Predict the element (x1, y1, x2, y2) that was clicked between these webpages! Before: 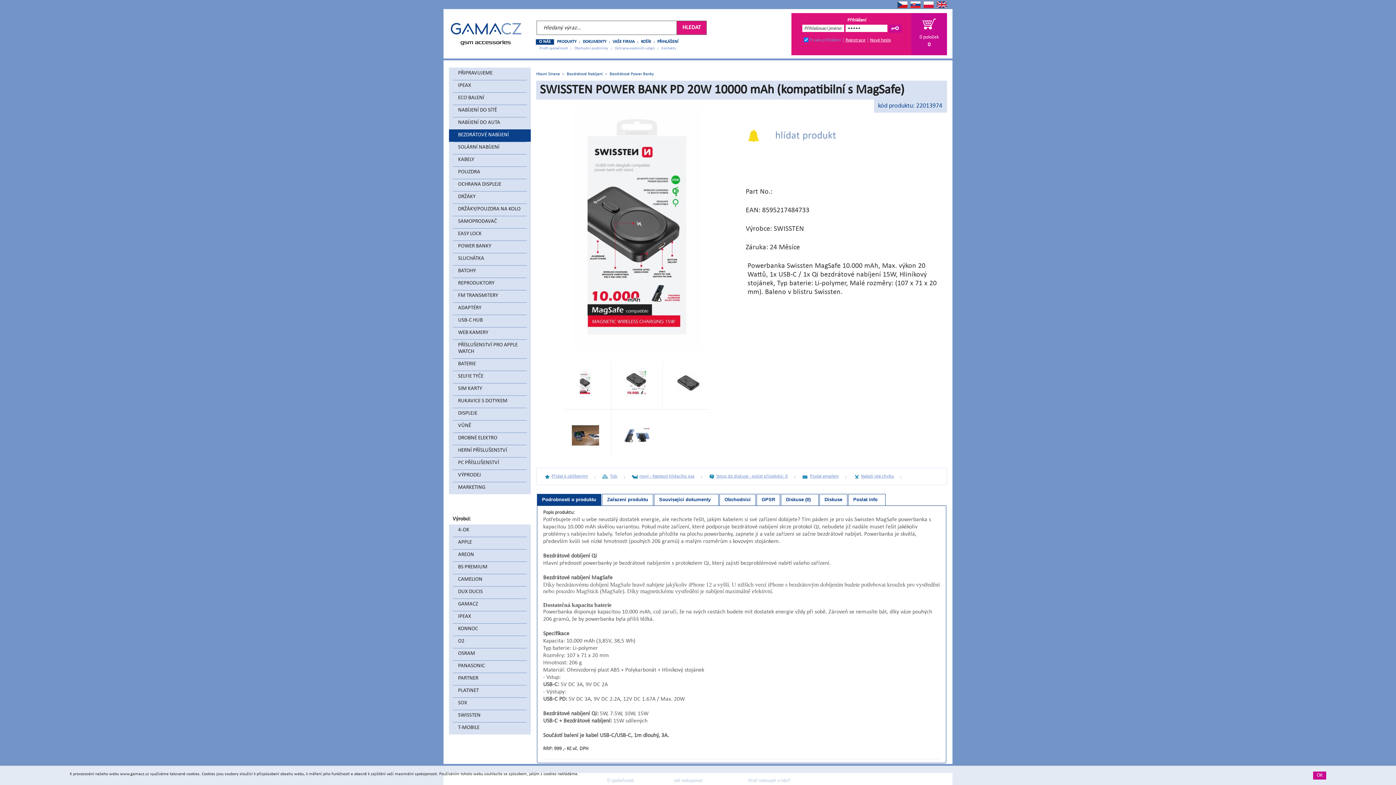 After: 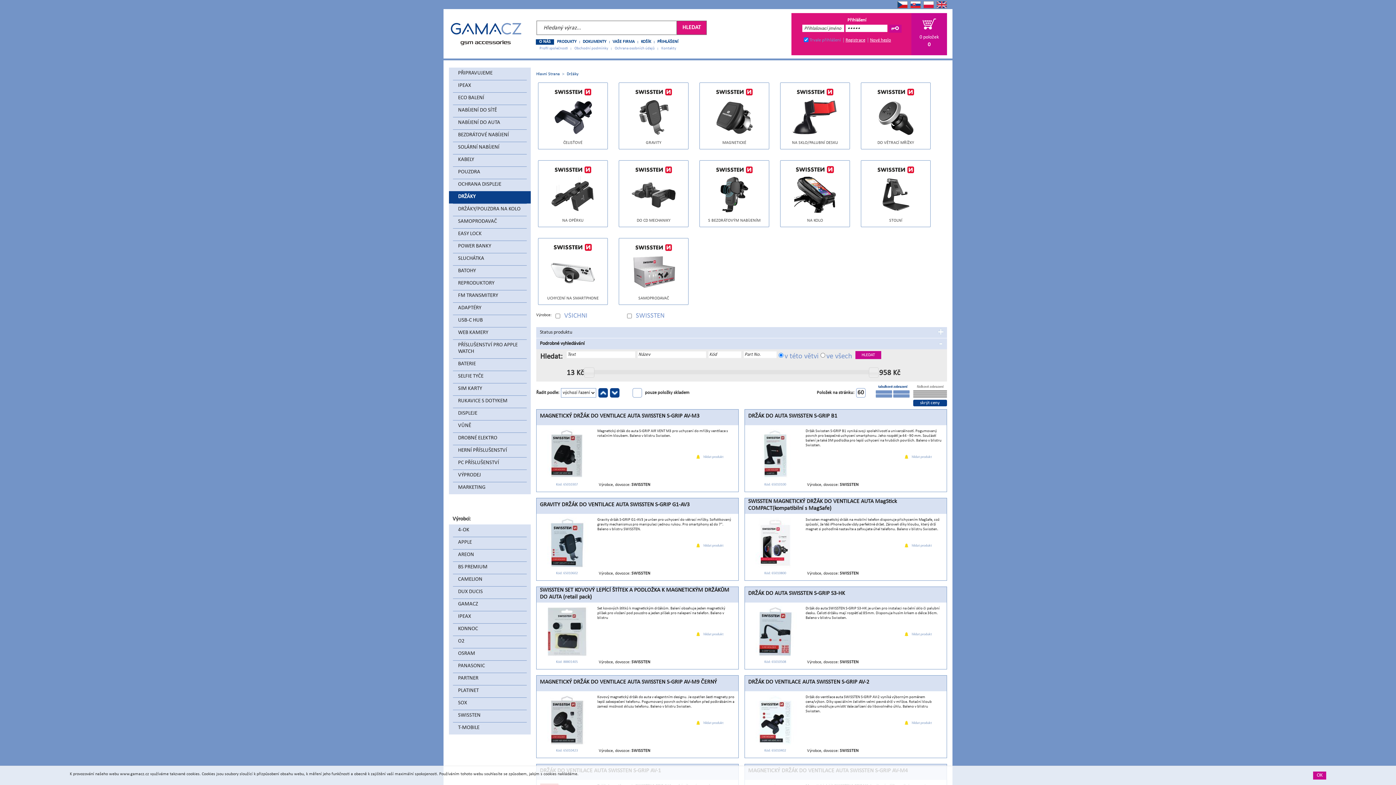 Action: label: DRŽÁKY bbox: (449, 191, 530, 203)